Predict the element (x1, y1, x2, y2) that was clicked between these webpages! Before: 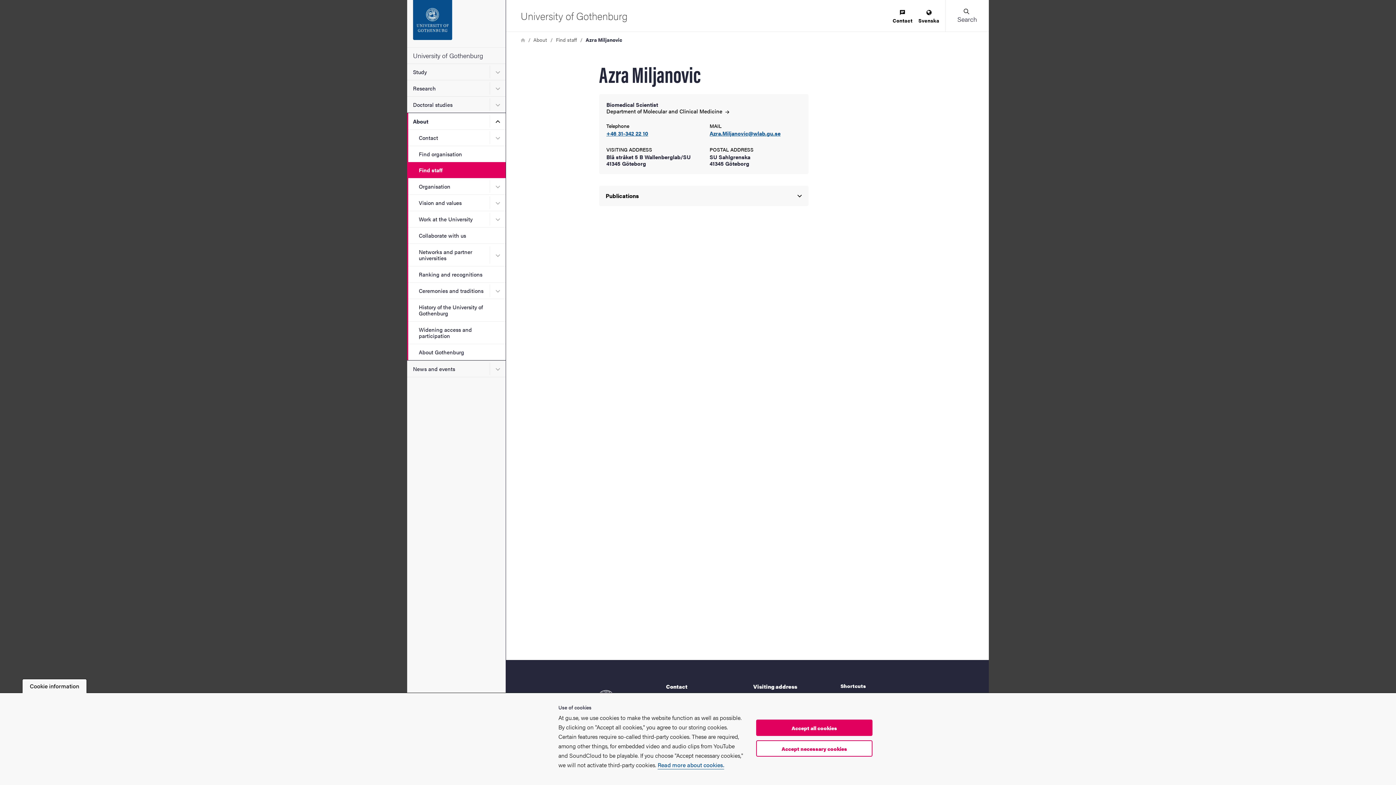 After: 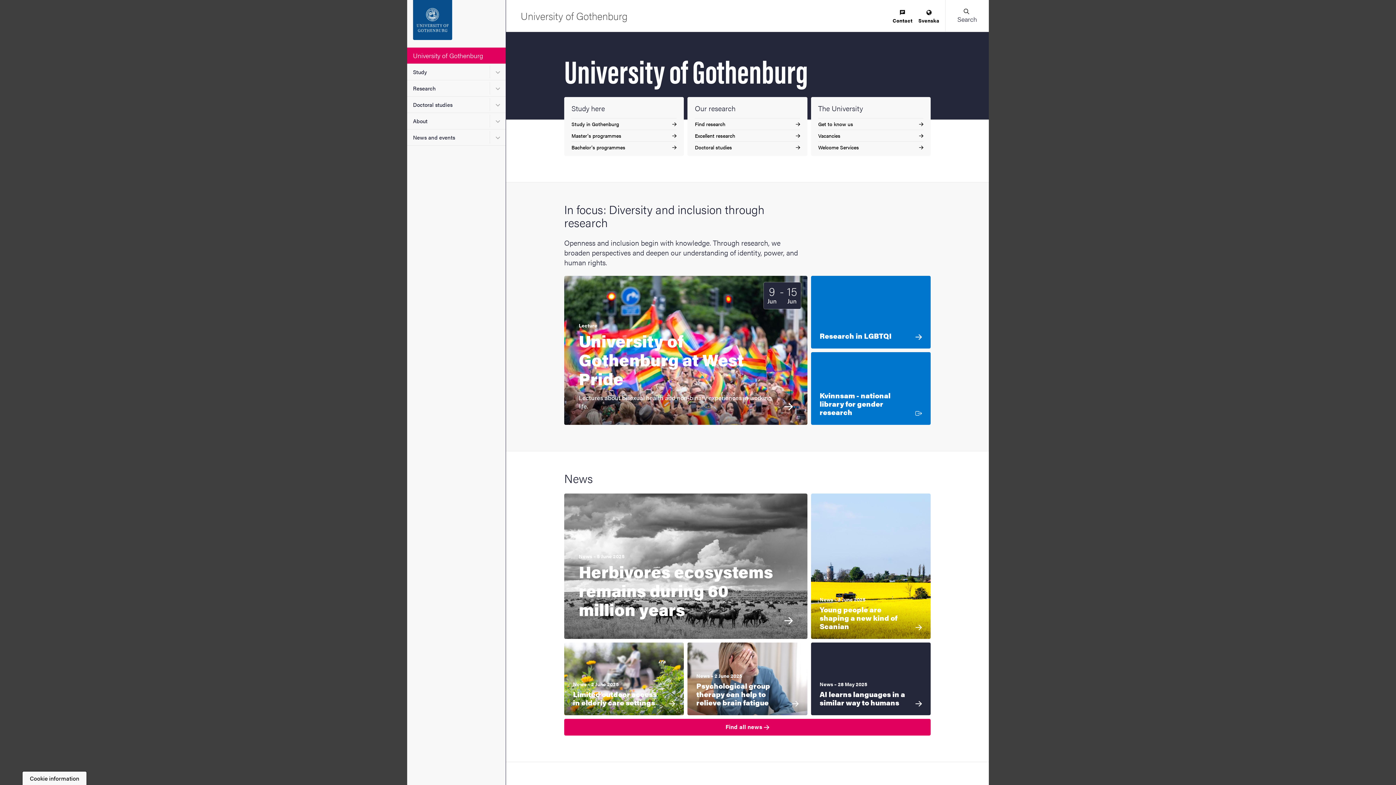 Action: bbox: (407, 47, 505, 63) label: University of Gothenburg